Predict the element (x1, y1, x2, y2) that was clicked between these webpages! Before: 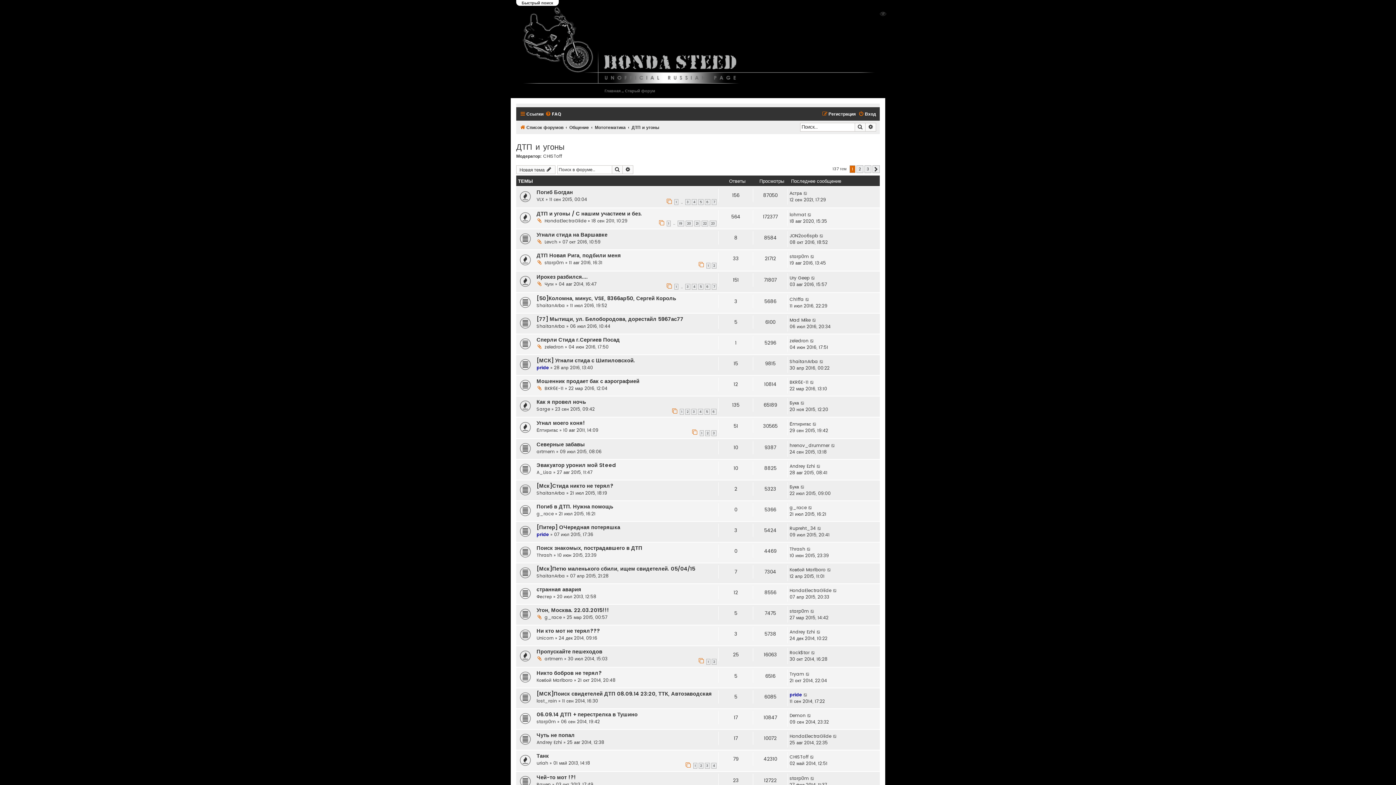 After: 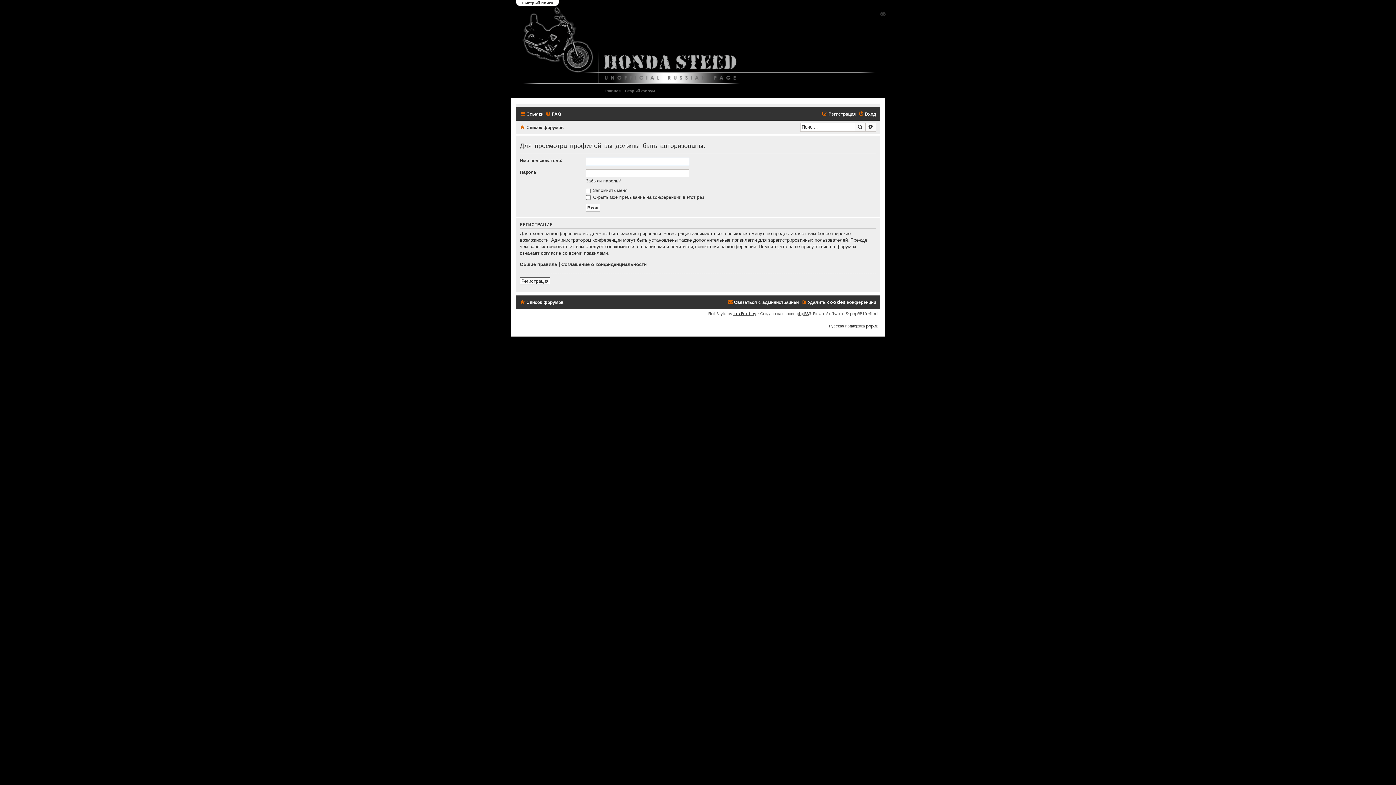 Action: label: CHISToff bbox: (789, 754, 808, 760)